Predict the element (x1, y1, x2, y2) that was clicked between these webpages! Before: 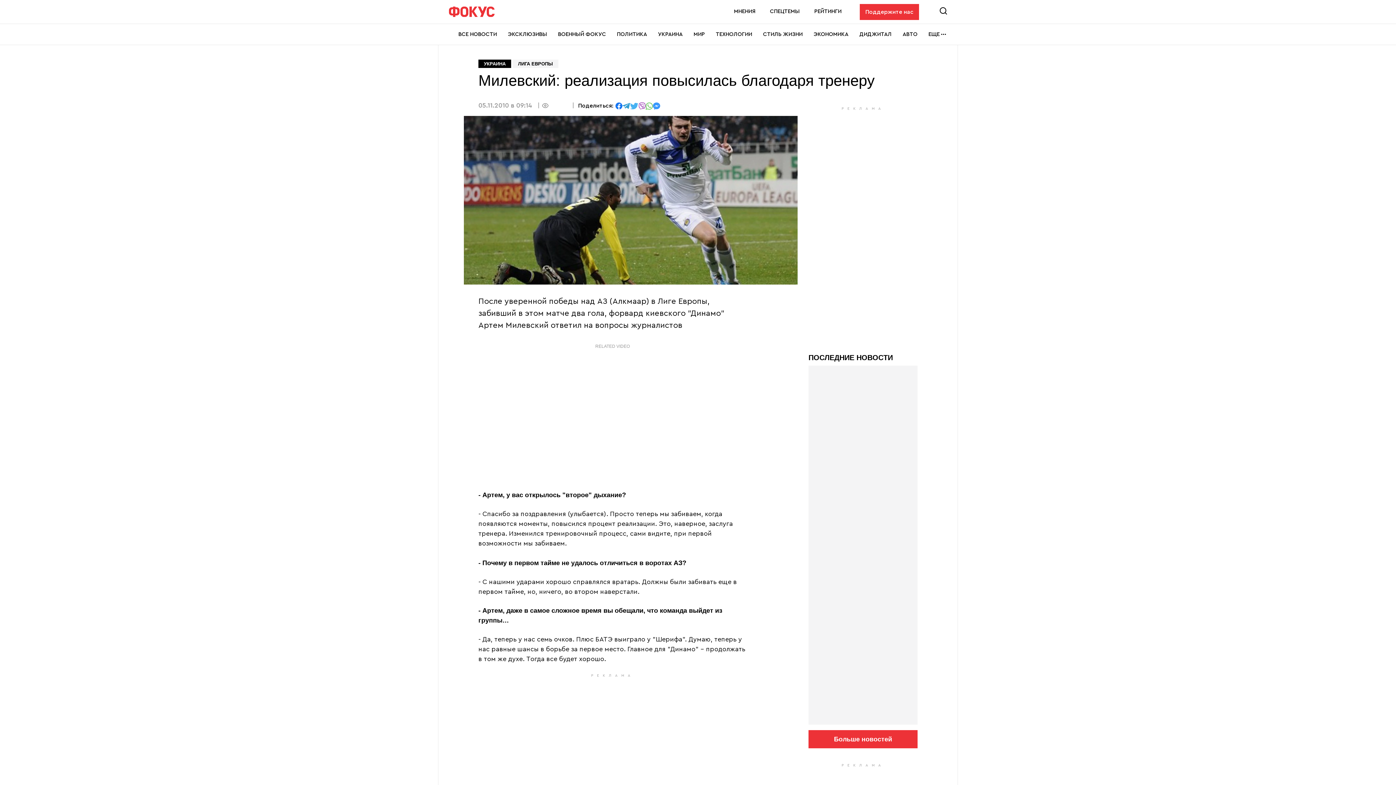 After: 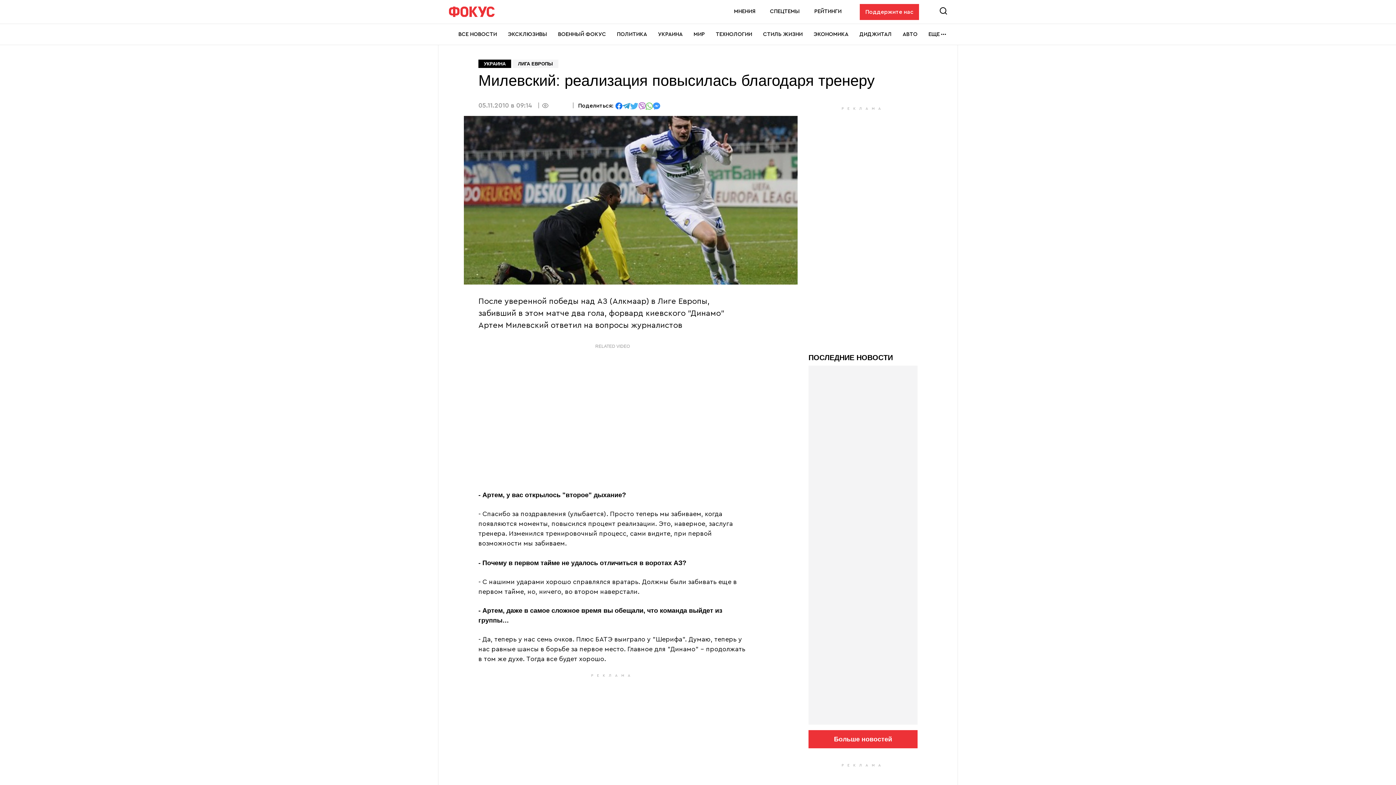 Action: label: отправить в Viber bbox: (638, 102, 645, 108)